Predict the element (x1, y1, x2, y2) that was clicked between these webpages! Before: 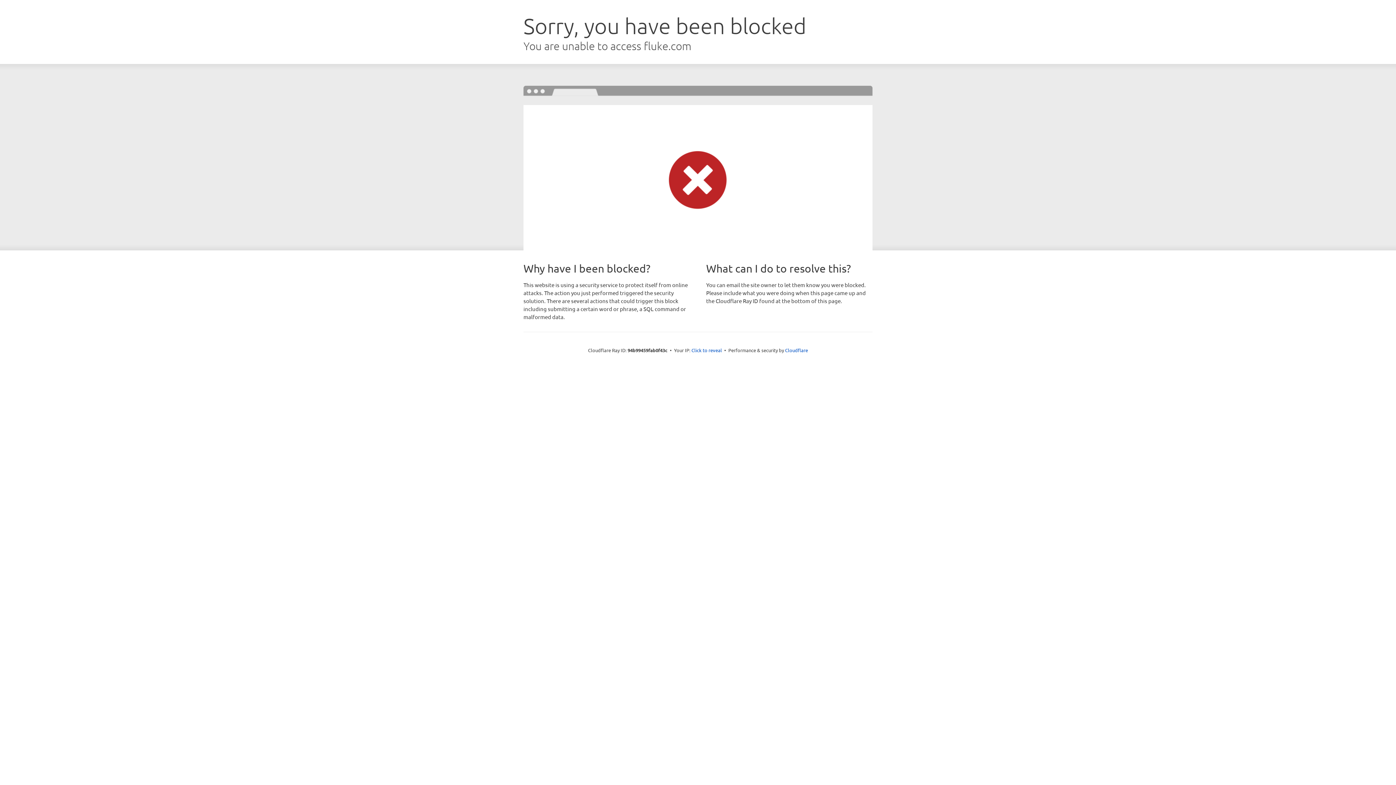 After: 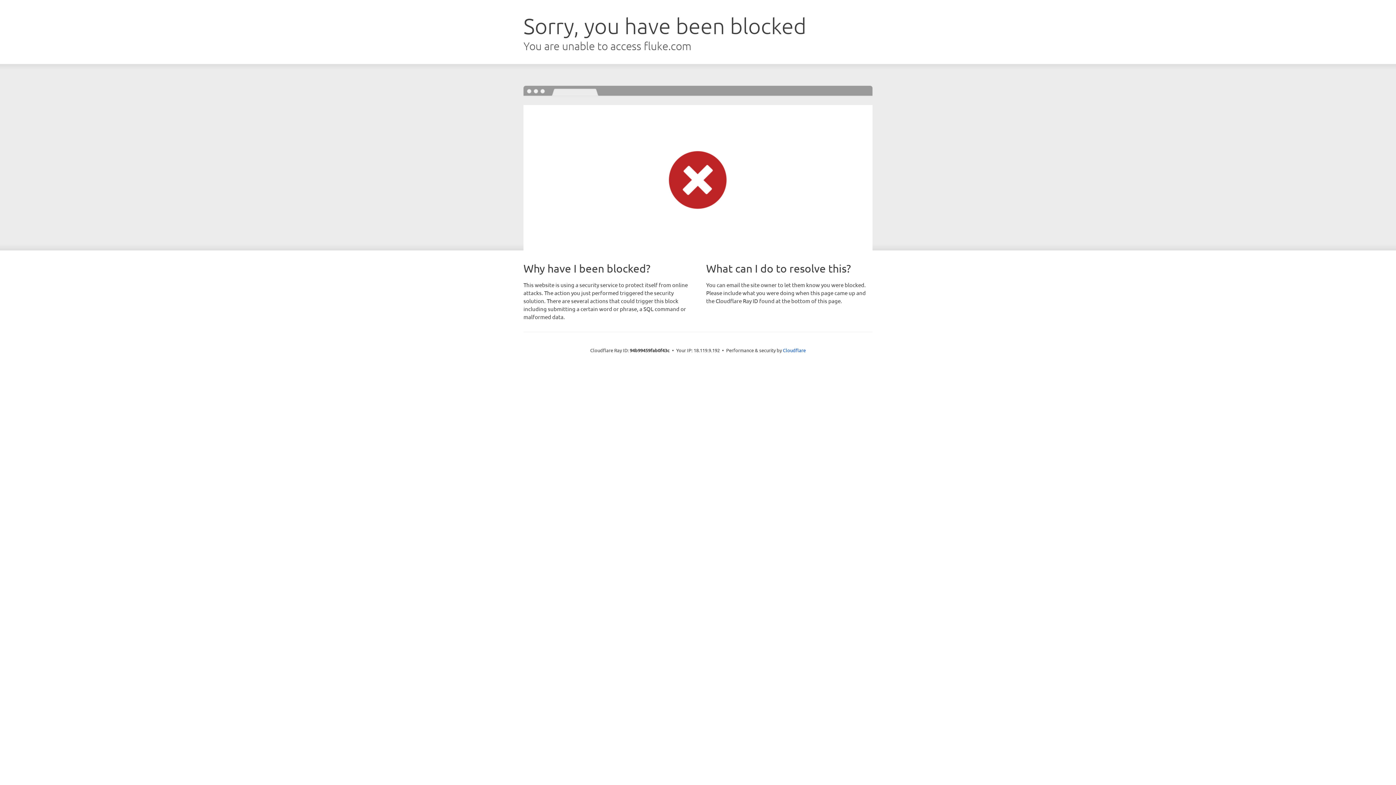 Action: label: Click to reveal bbox: (691, 346, 722, 353)